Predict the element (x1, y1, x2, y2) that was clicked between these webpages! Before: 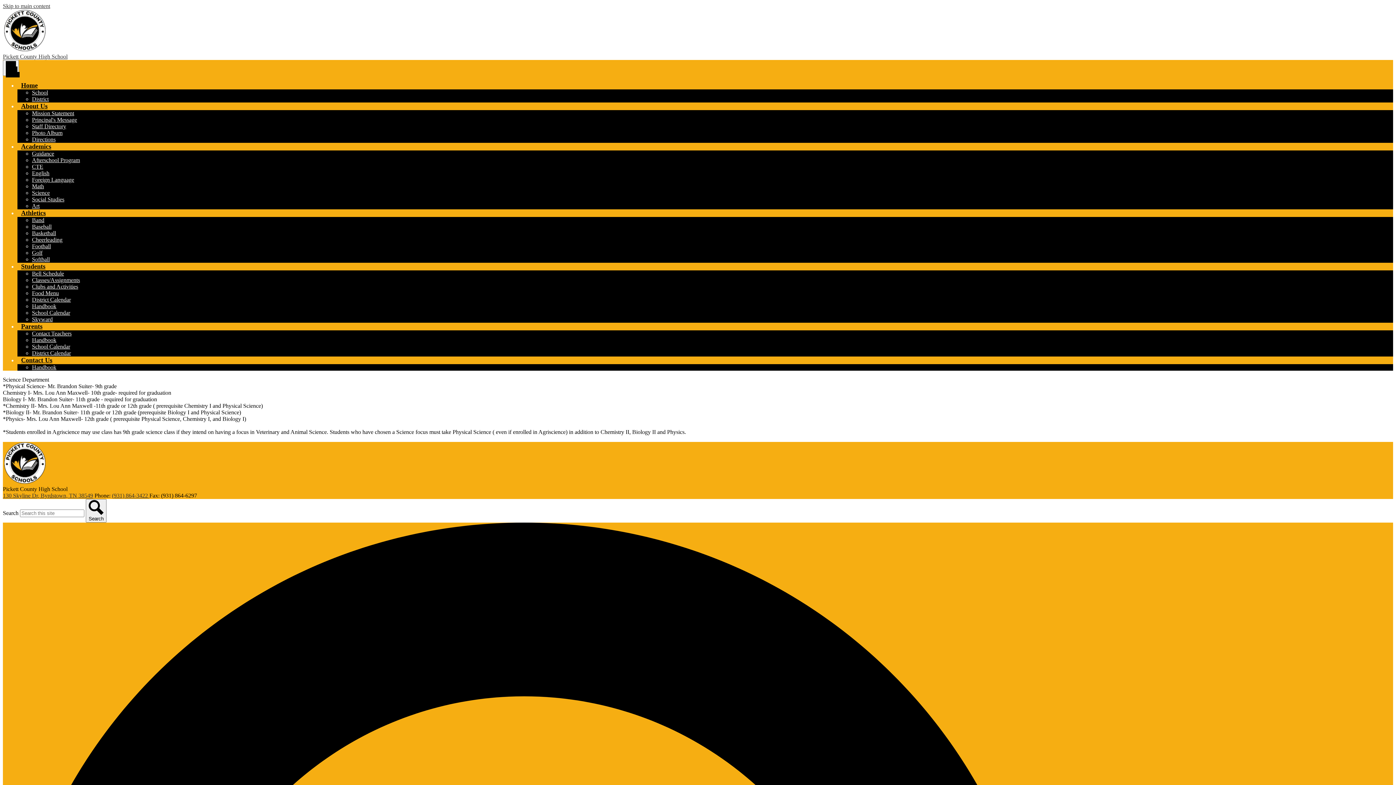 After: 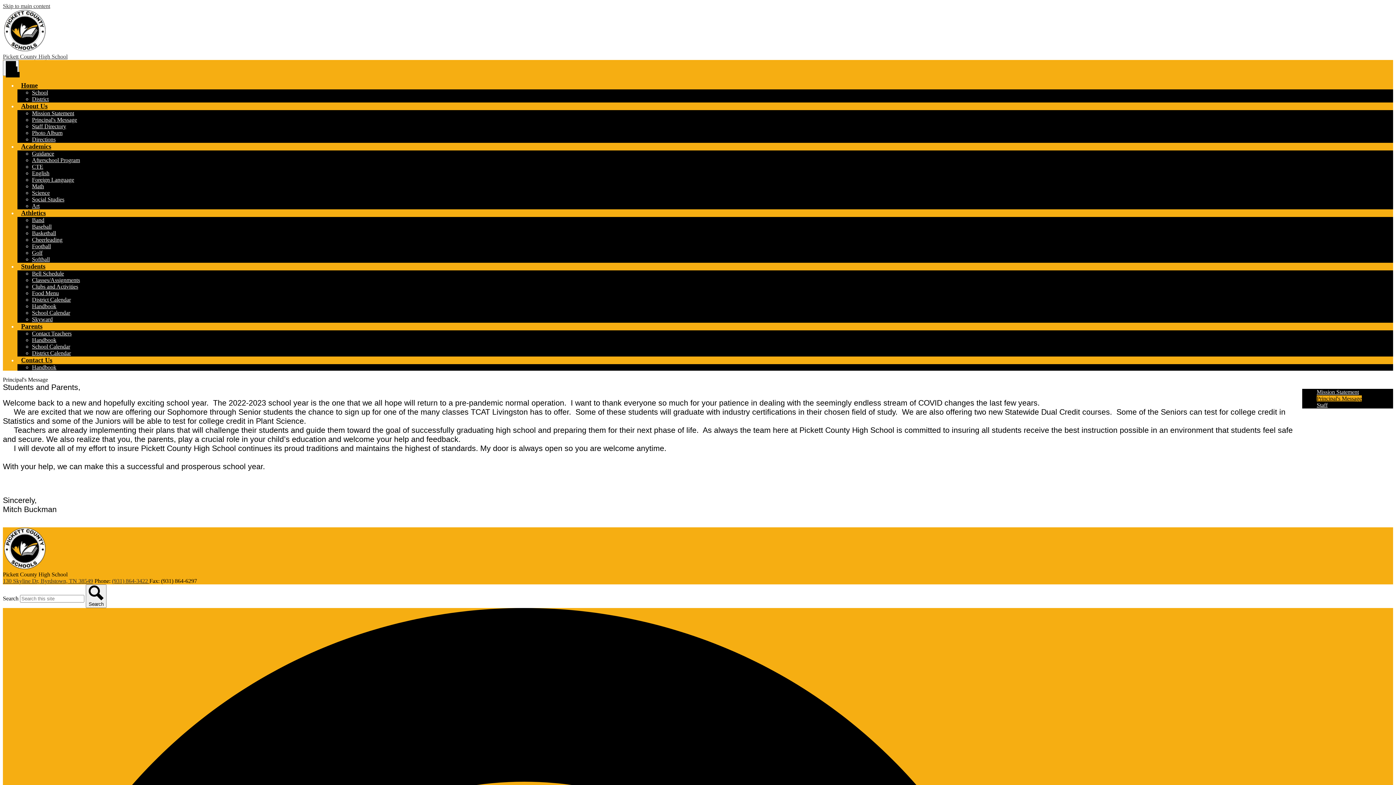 Action: label: Principal's Message bbox: (32, 116, 77, 122)